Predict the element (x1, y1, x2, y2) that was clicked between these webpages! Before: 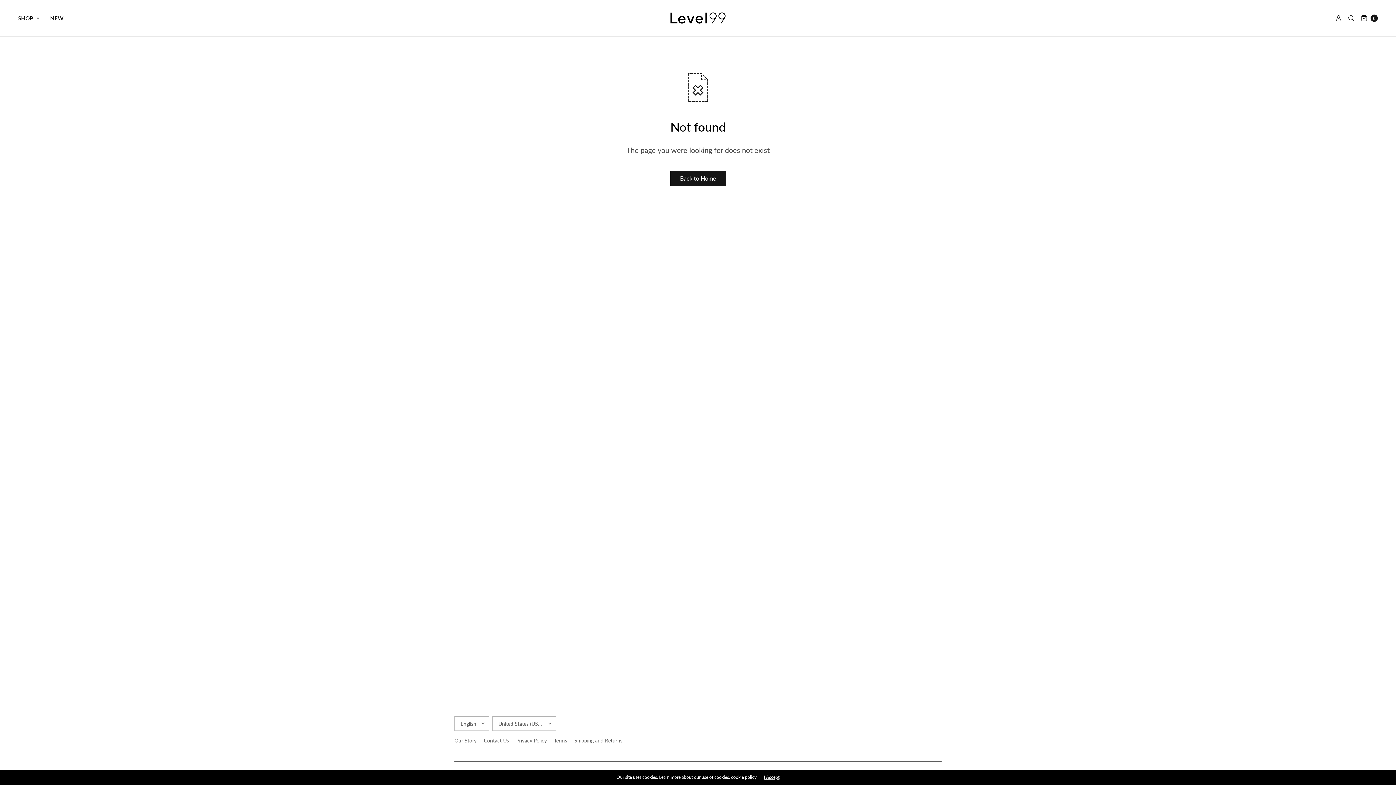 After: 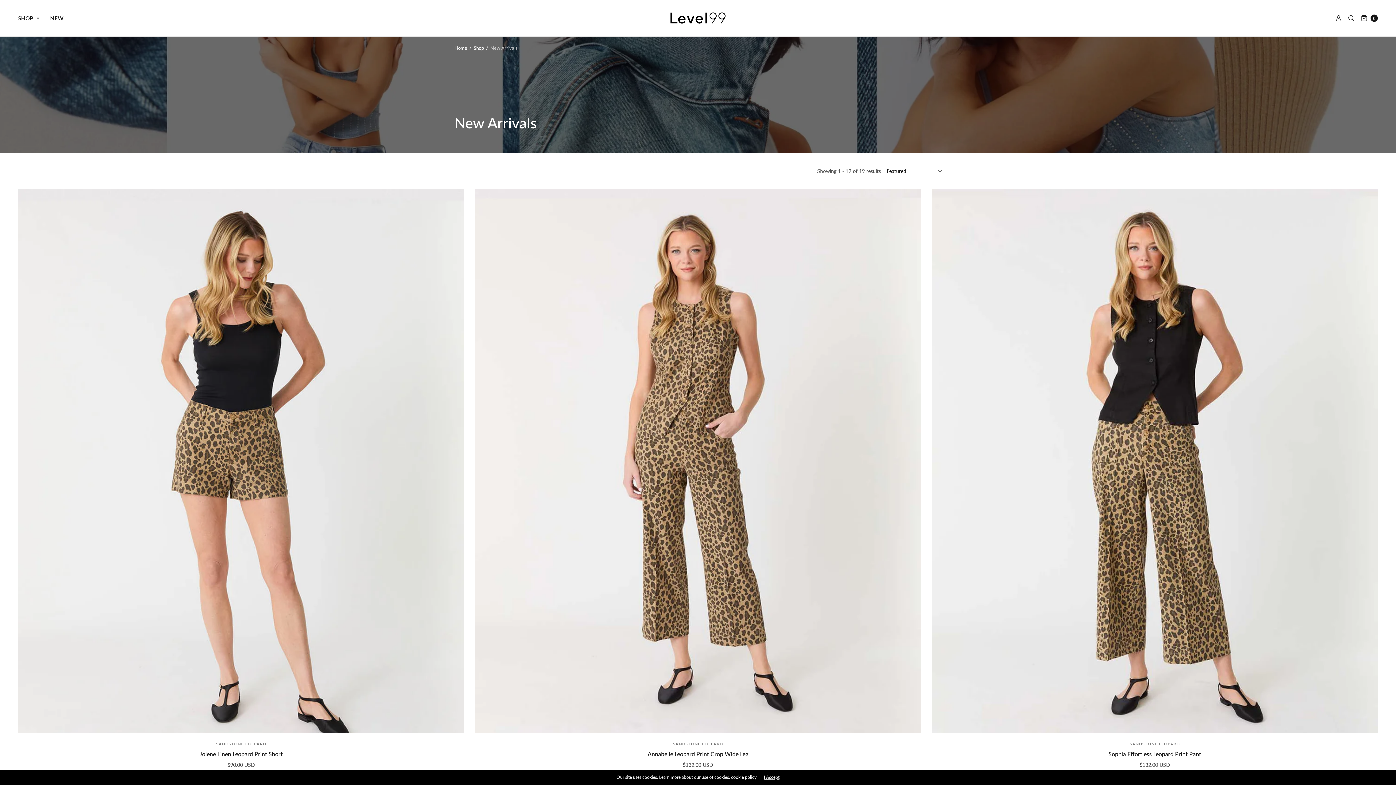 Action: label: NEW bbox: (50, 10, 63, 26)